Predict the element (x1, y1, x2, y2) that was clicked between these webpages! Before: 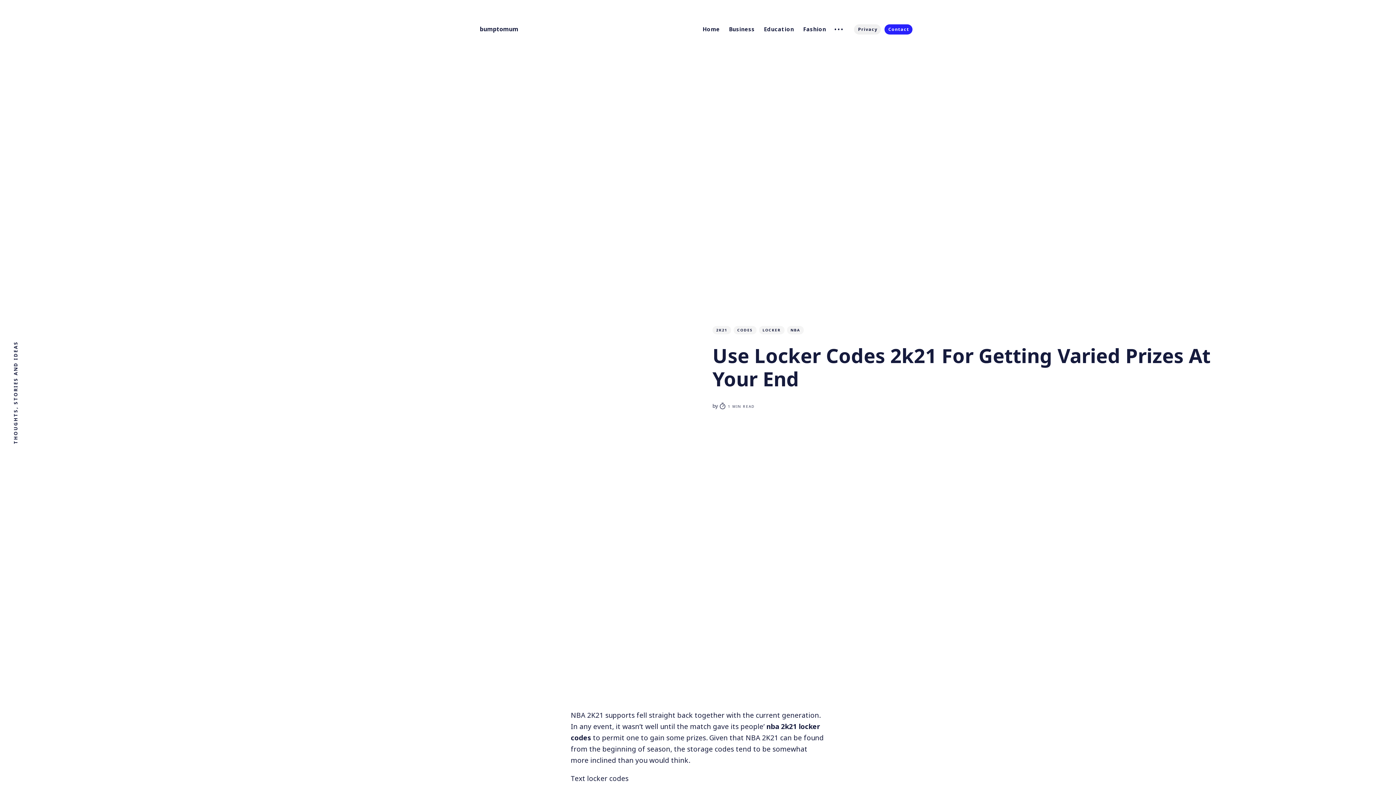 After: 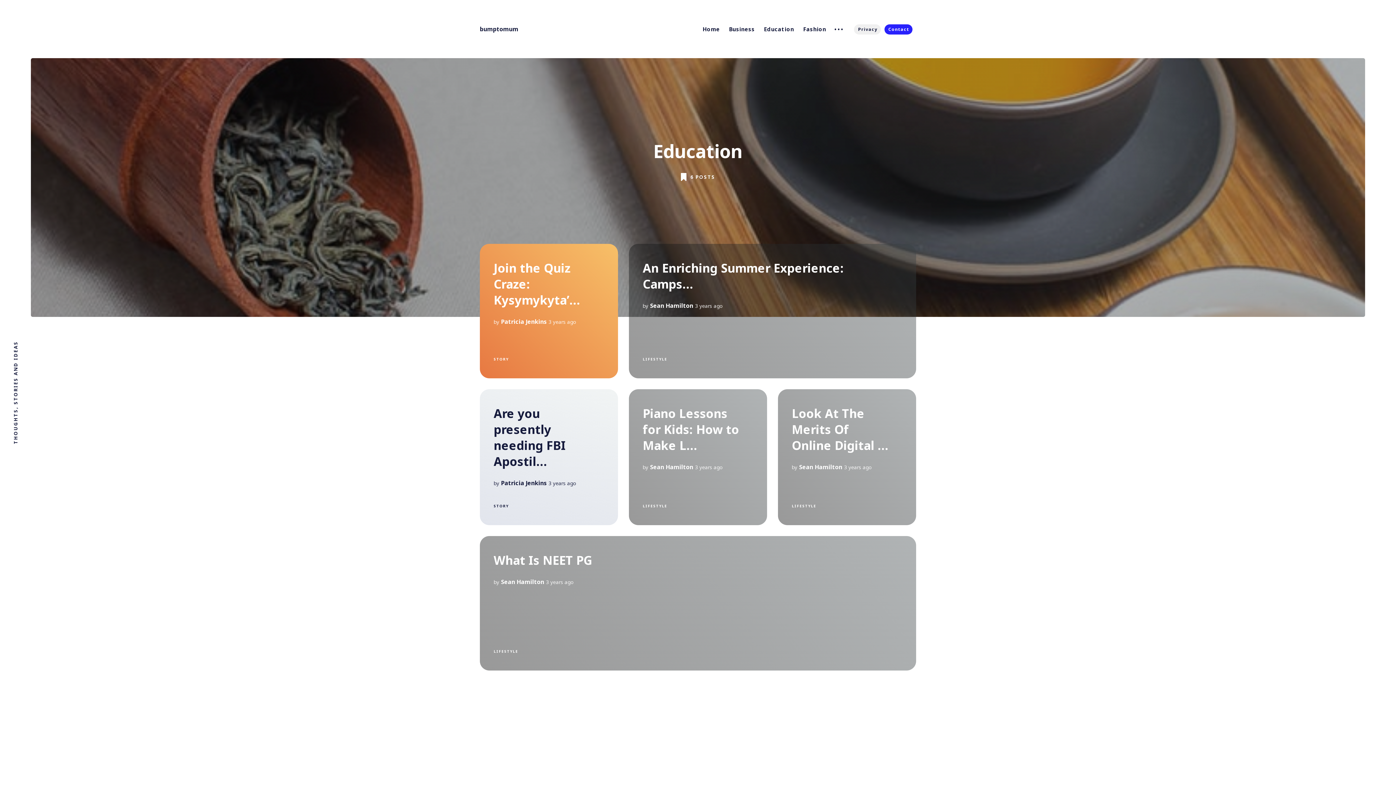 Action: bbox: (760, 24, 797, 34) label: Education